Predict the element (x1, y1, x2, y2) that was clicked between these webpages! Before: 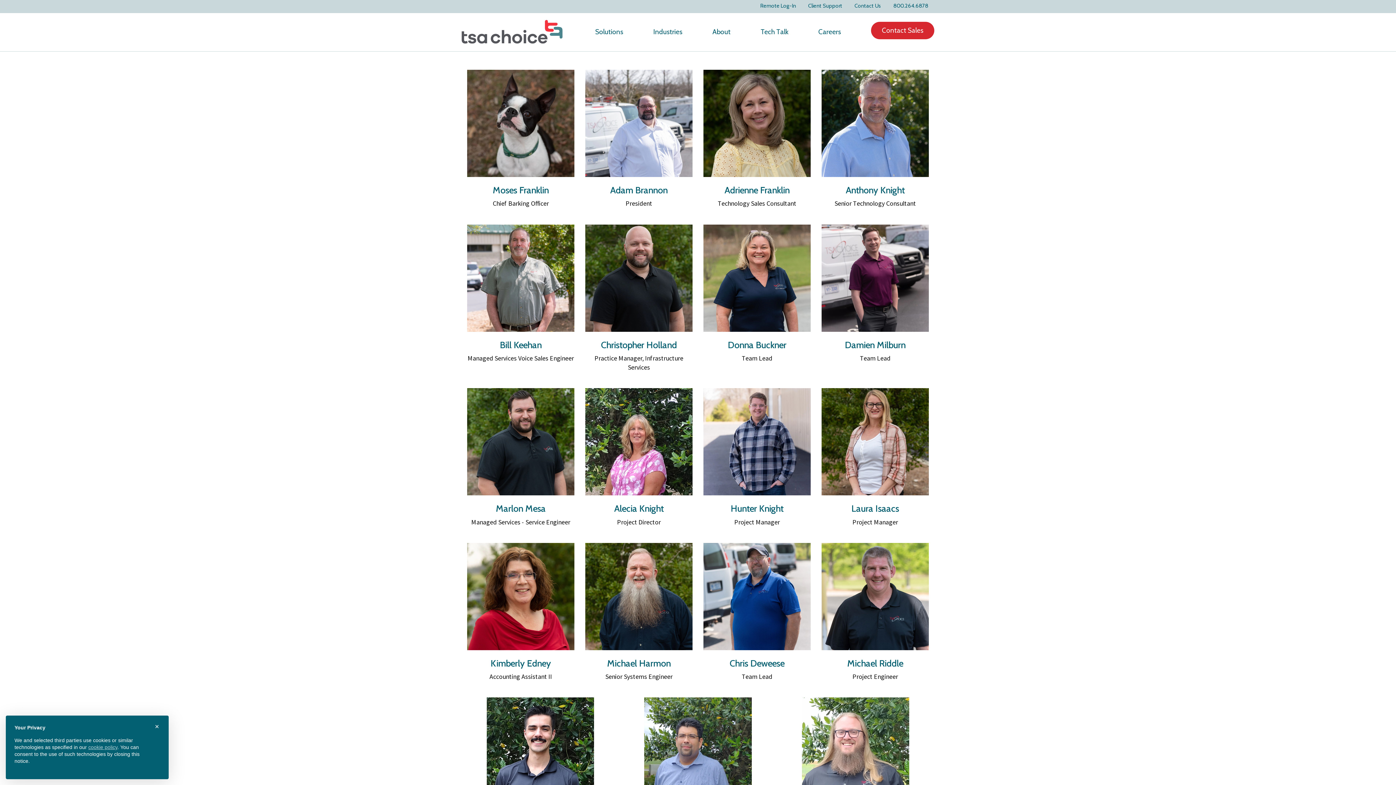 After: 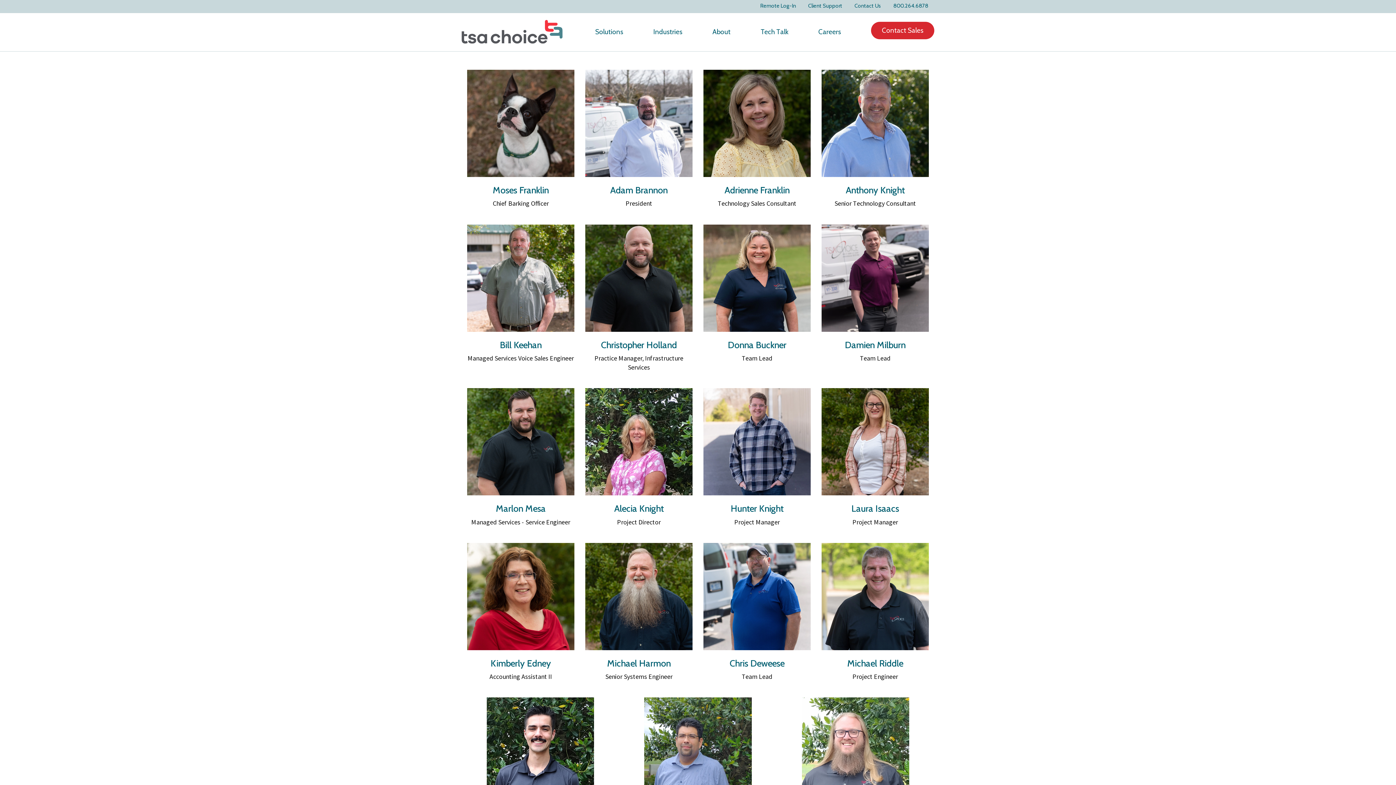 Action: bbox: (148, 718, 165, 735) label: ×